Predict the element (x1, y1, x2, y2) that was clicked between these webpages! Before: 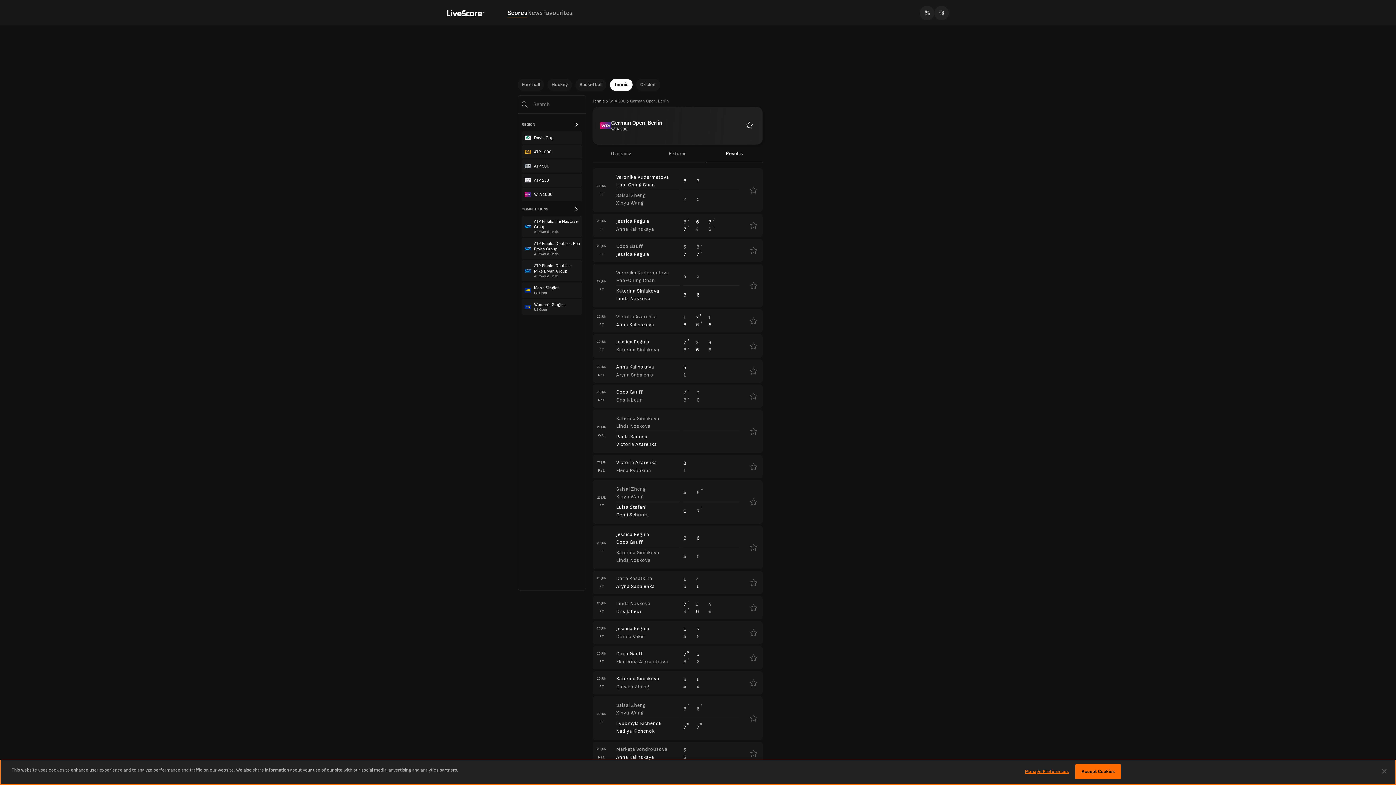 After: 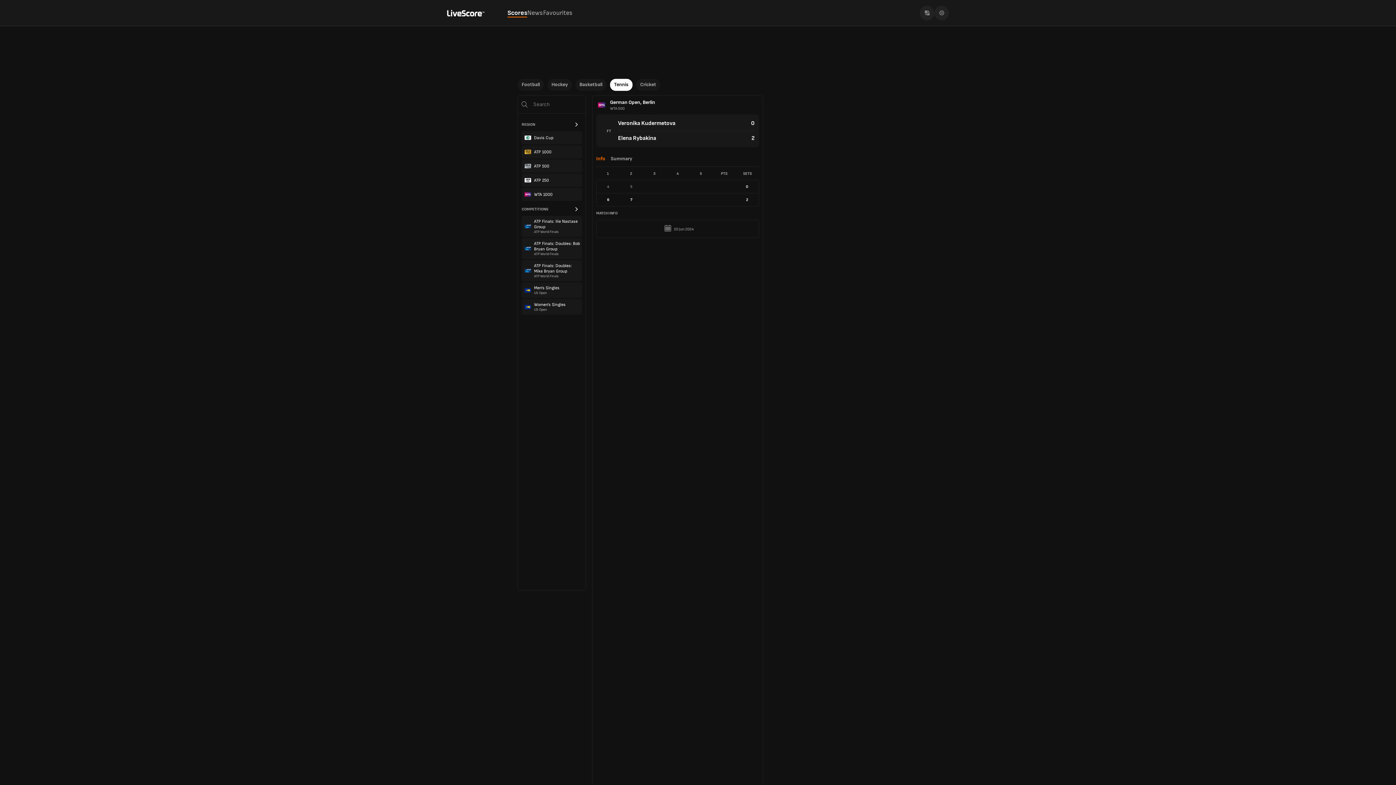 Action: bbox: (592, 767, 762, 790) label: 20 JUN
FT
Veronika Kudermetova
Elena Rybakina
4
5
6
7